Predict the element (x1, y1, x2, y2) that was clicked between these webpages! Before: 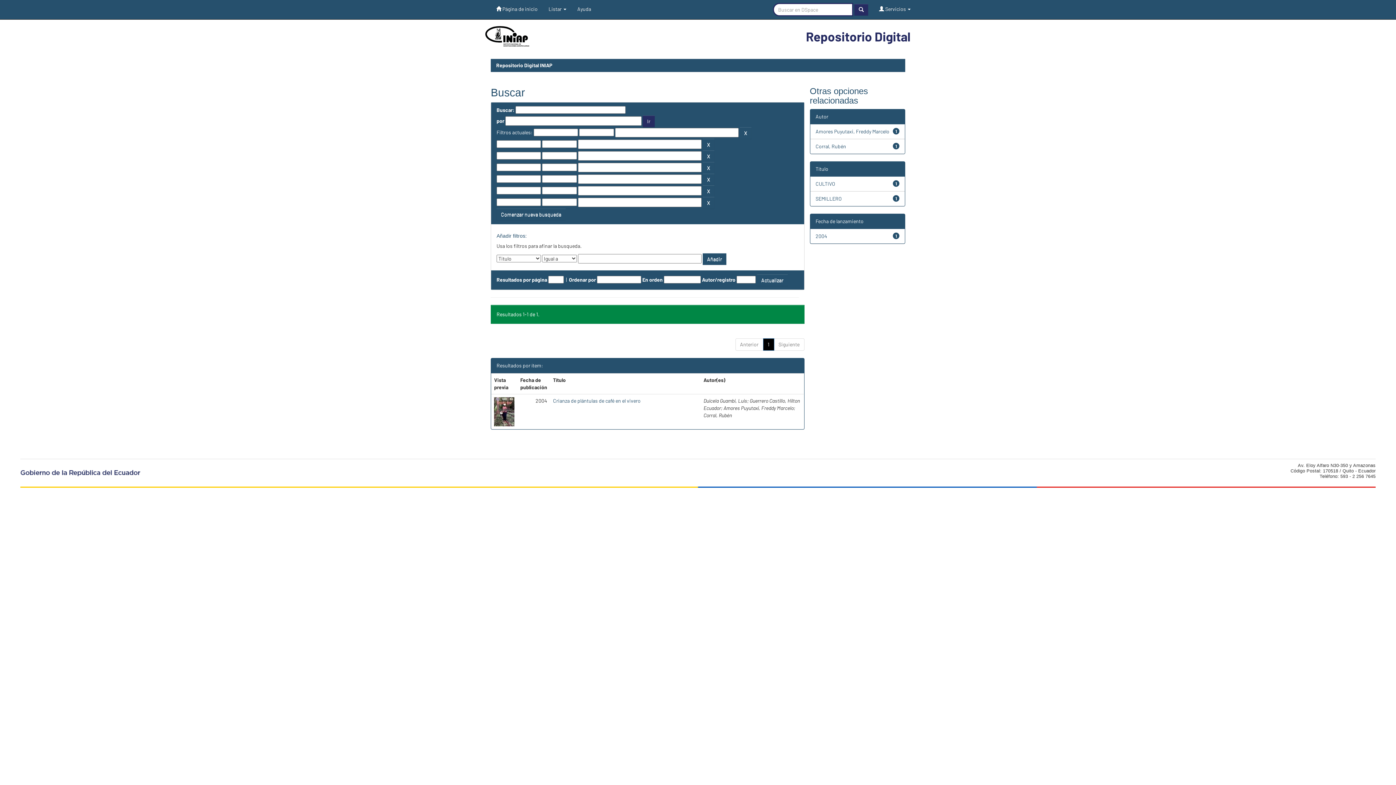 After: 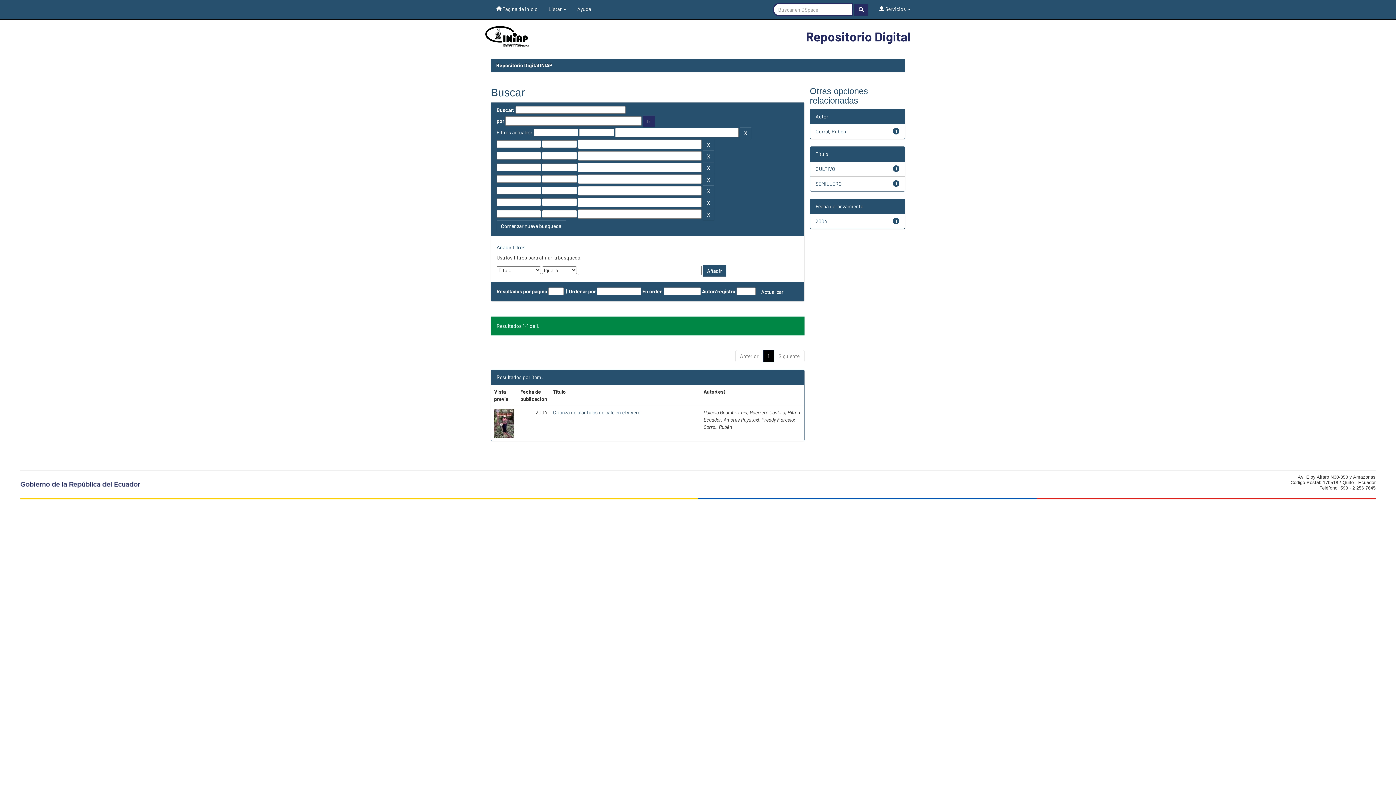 Action: label: Amores Puyutaxi, Freddy Marcelo bbox: (815, 128, 889, 134)